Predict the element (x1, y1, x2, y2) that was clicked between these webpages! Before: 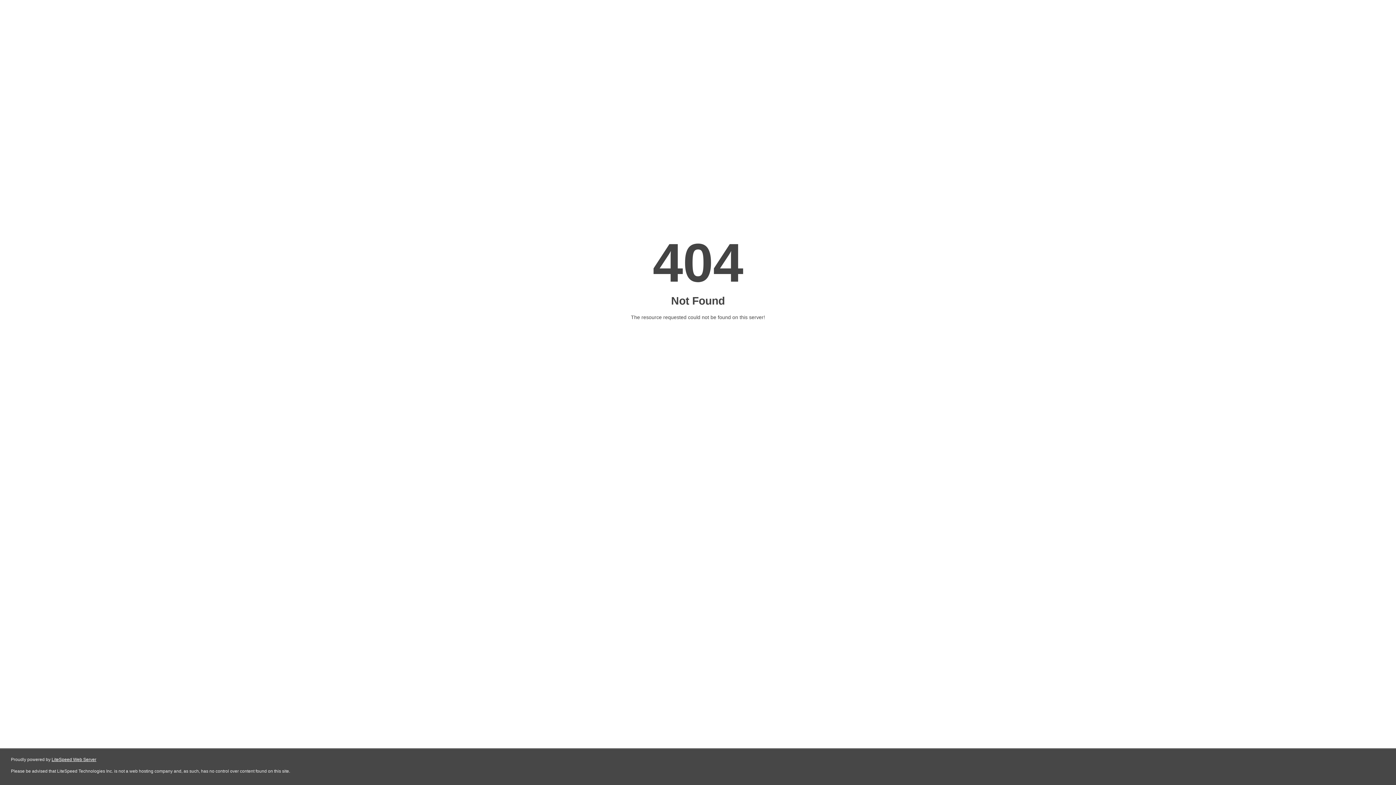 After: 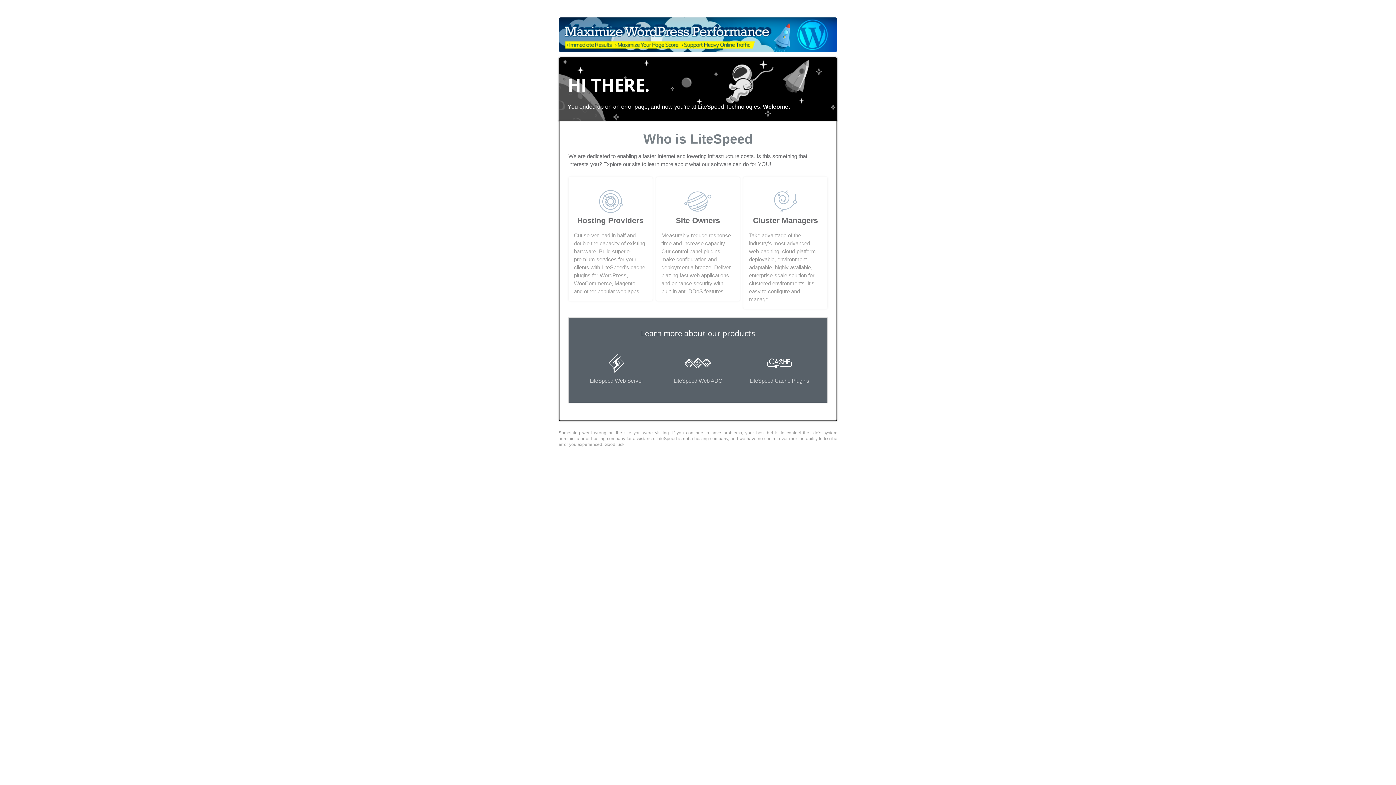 Action: bbox: (51, 757, 96, 762) label: LiteSpeed Web Server